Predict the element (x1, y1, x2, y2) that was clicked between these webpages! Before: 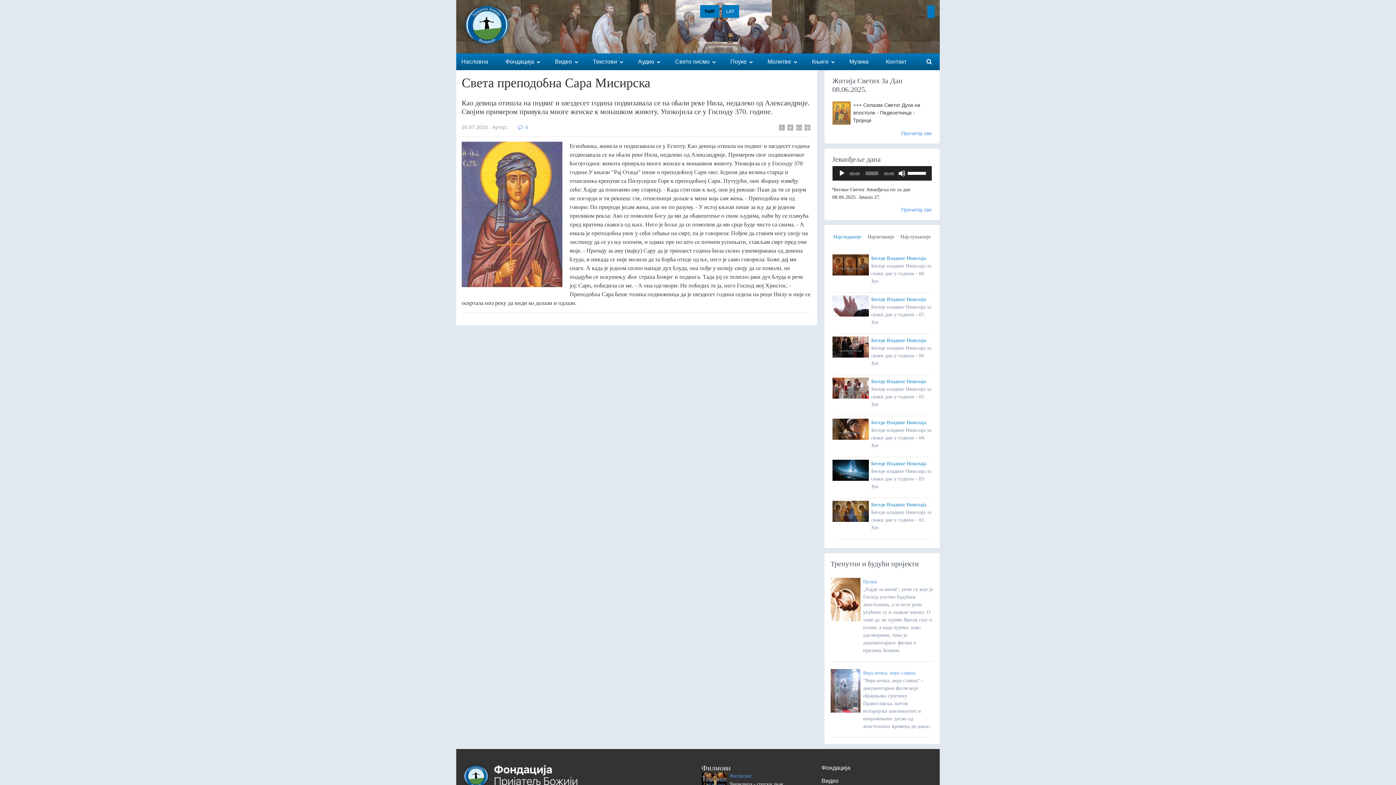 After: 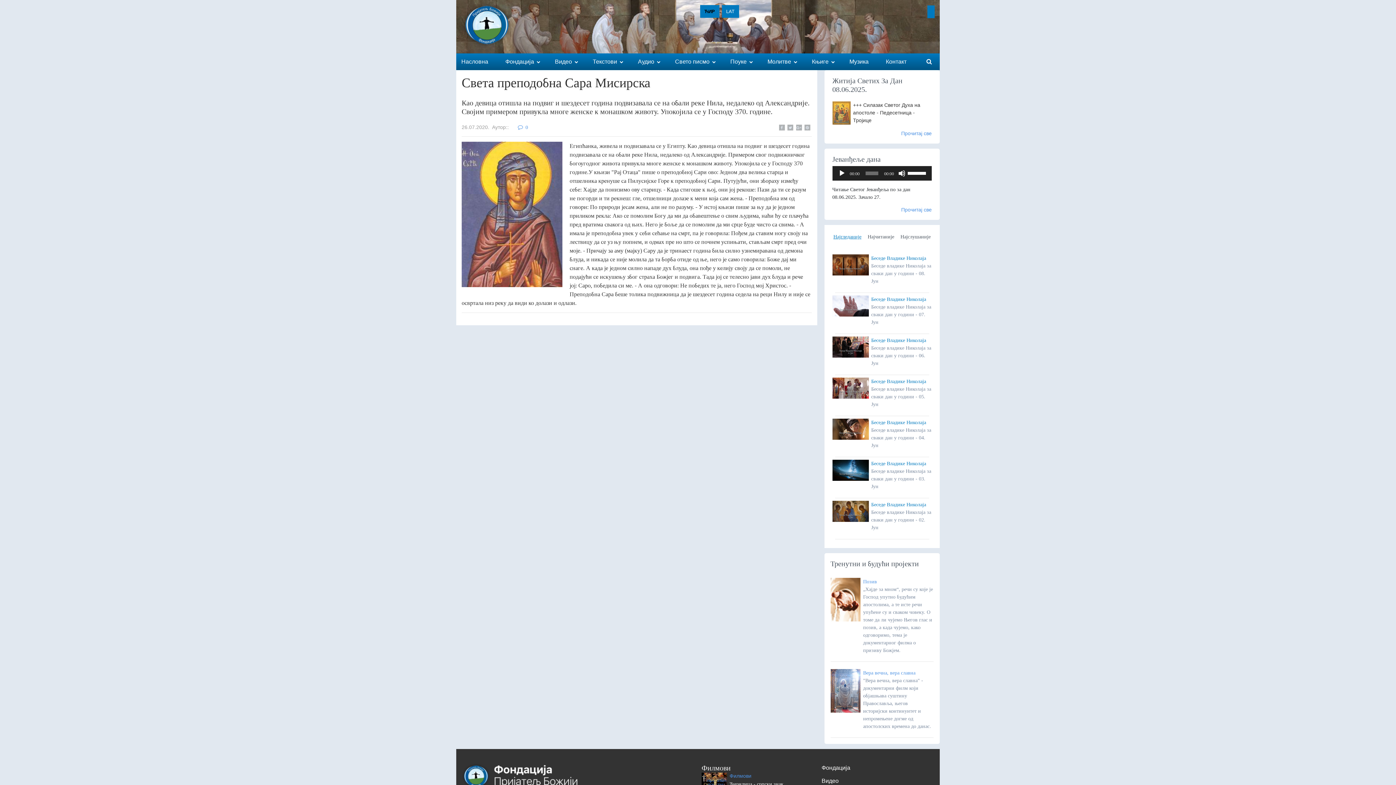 Action: bbox: (831, 231, 863, 242) label: Најгледаније